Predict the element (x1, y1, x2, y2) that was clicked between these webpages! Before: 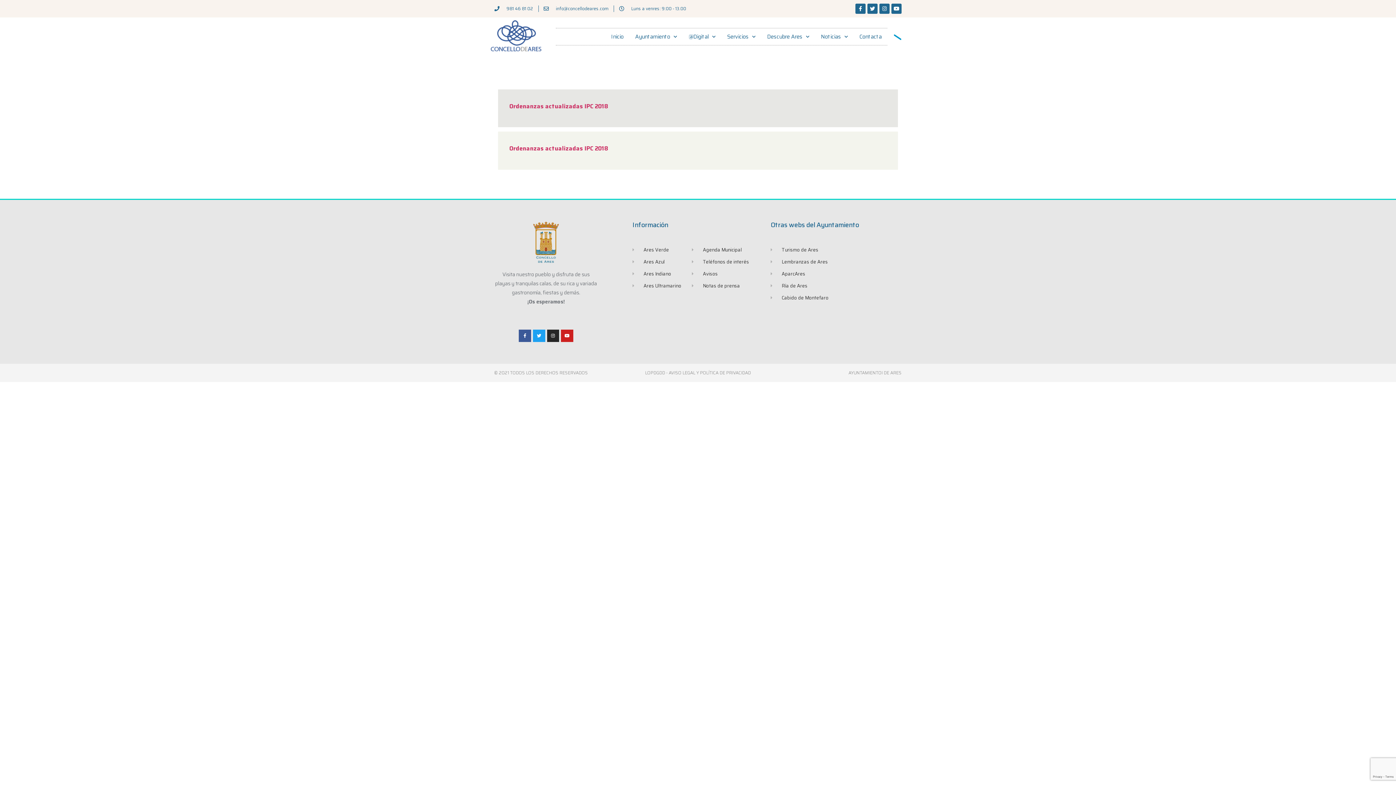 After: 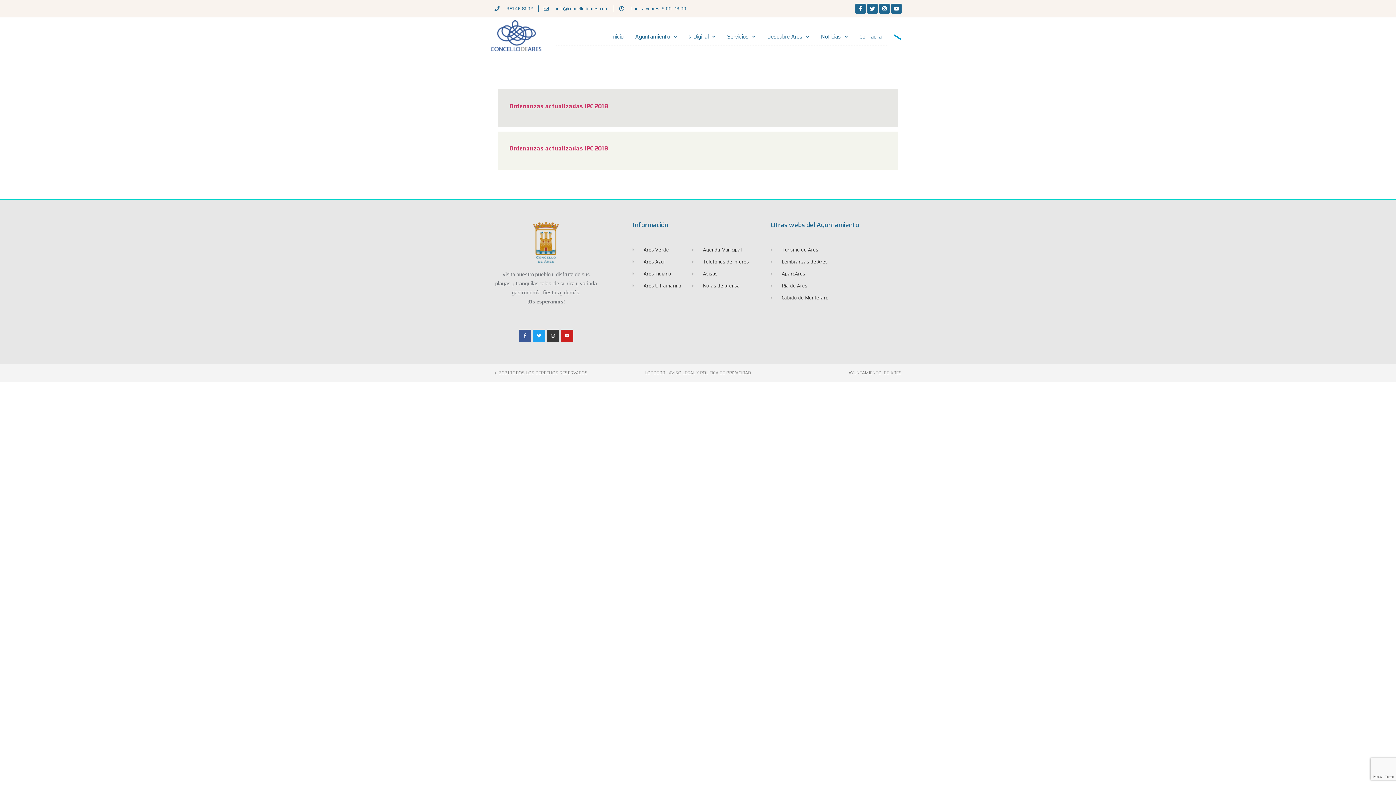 Action: label: Instagram bbox: (547, 329, 559, 342)